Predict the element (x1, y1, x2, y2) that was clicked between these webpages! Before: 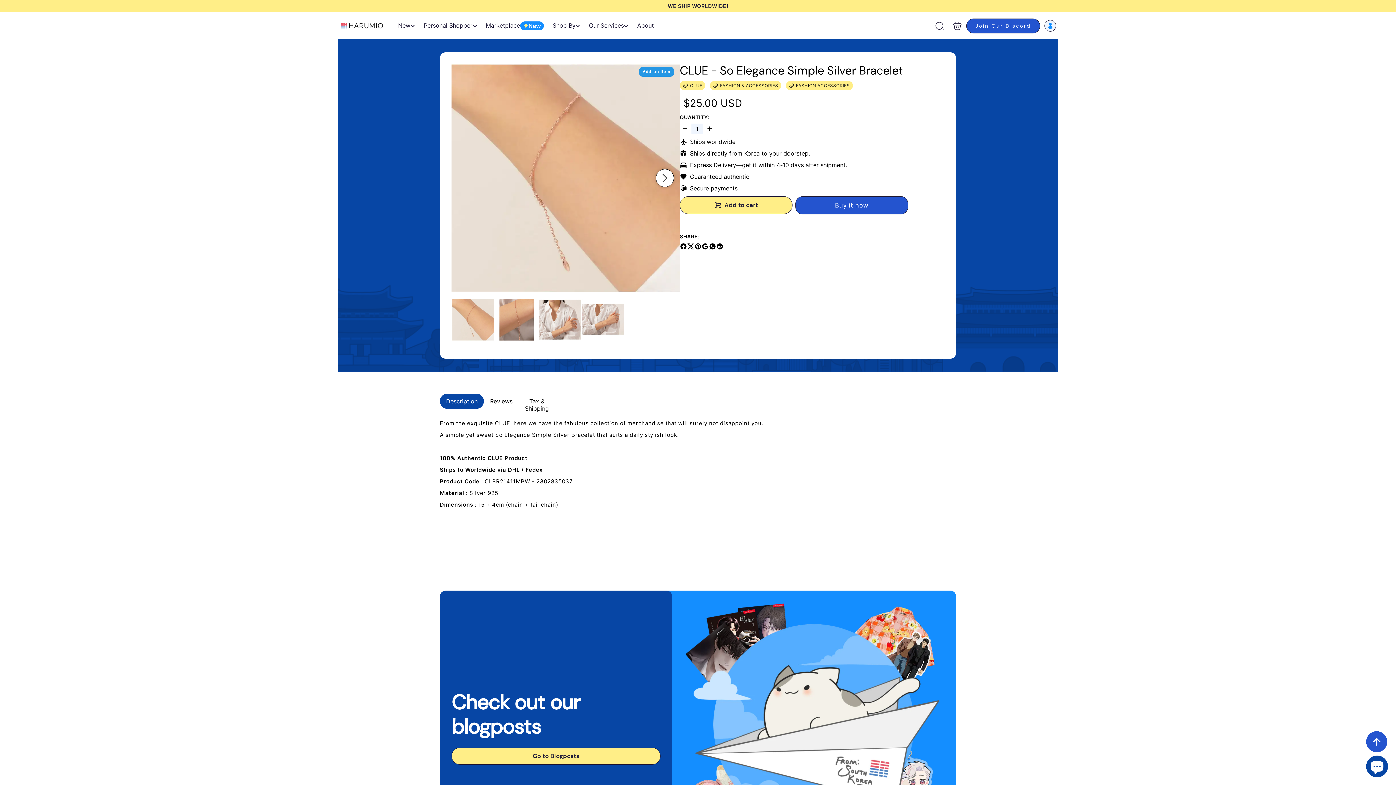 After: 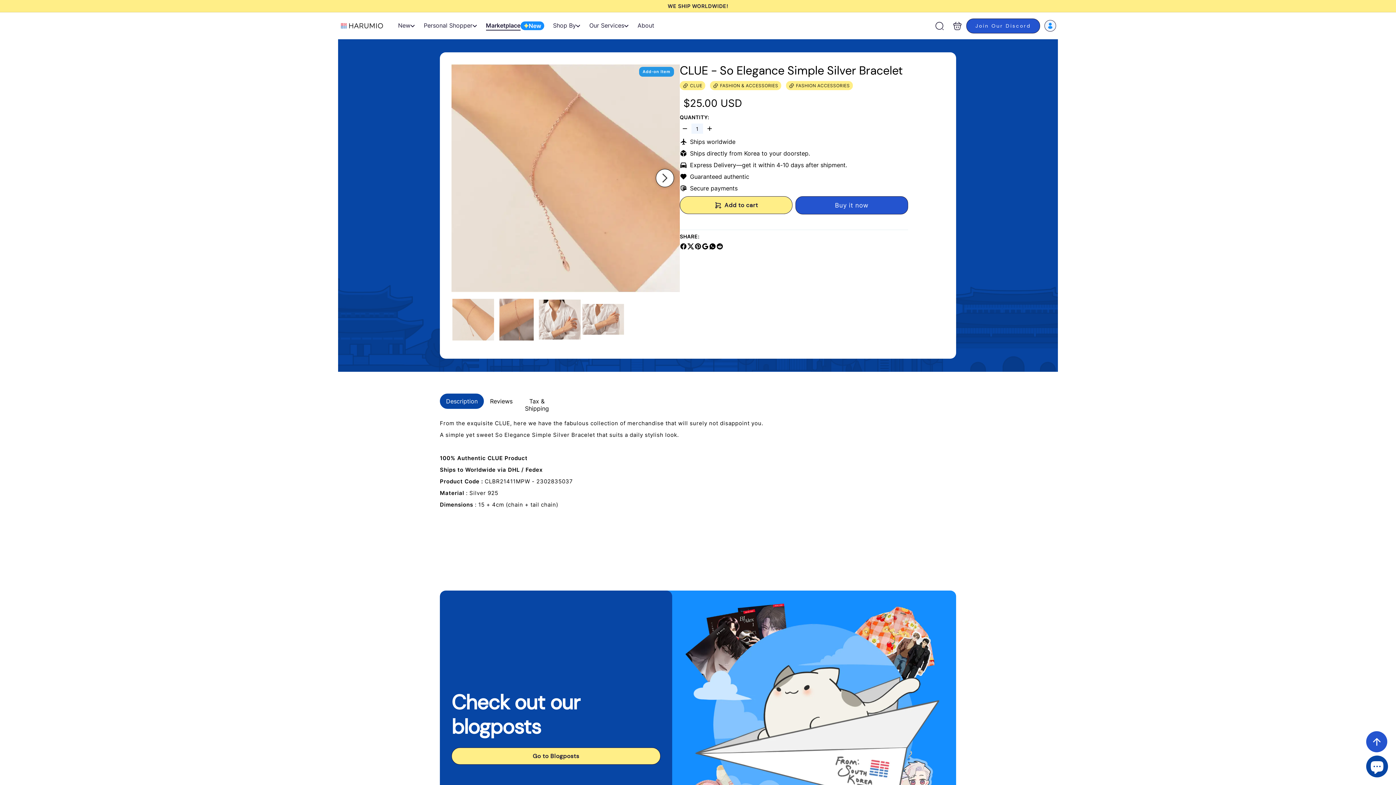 Action: bbox: (482, 15, 547, 36) label: Marketplace
New